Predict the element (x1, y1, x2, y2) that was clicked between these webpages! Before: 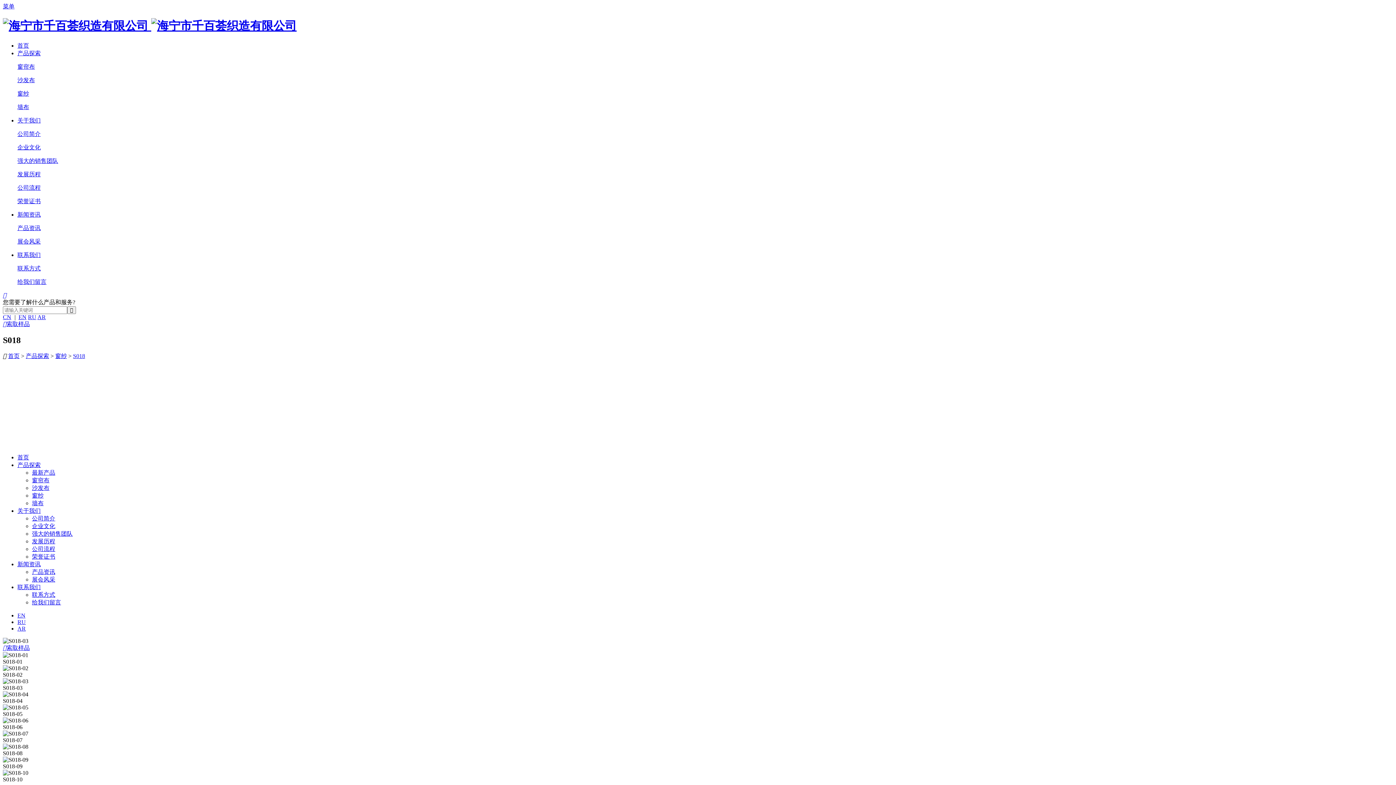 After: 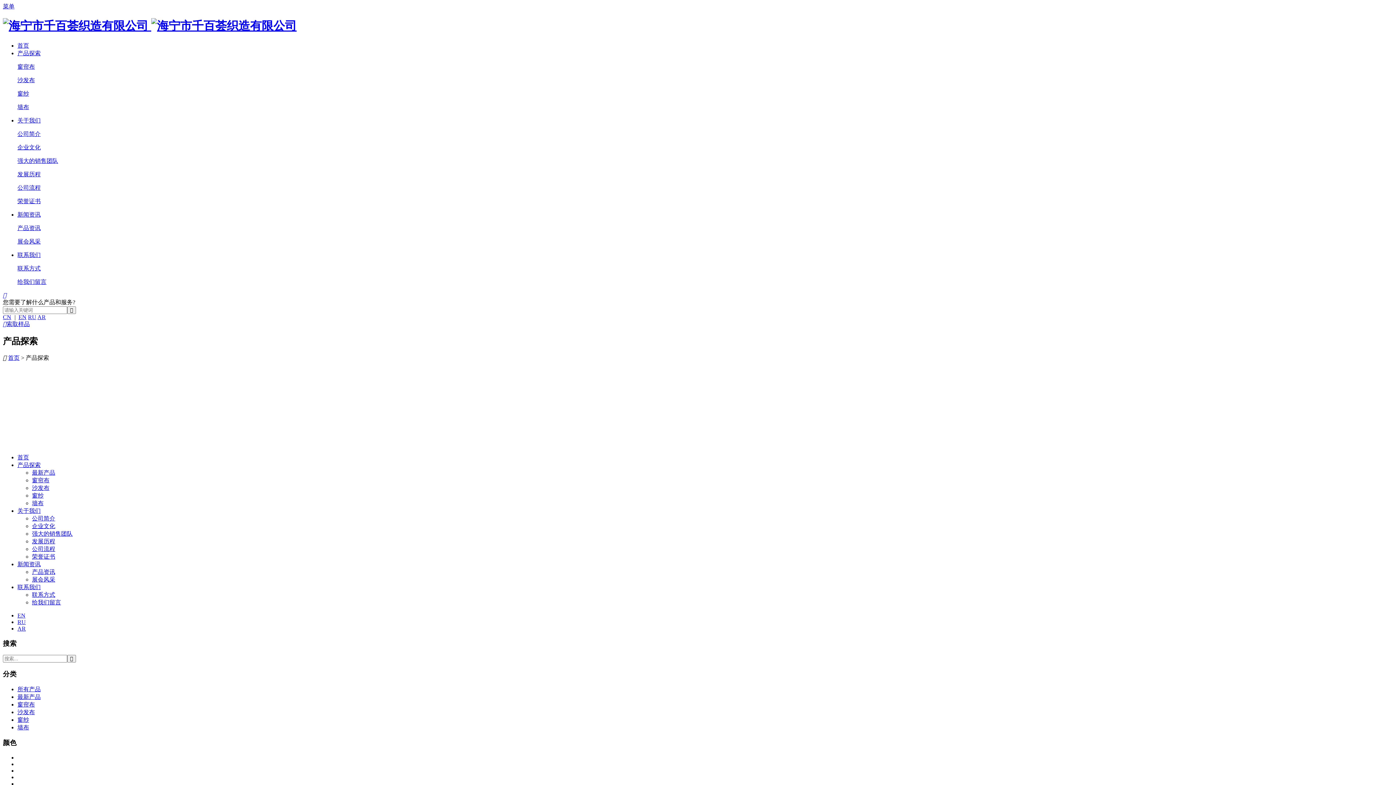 Action: label: 产品探索 bbox: (17, 462, 40, 468)